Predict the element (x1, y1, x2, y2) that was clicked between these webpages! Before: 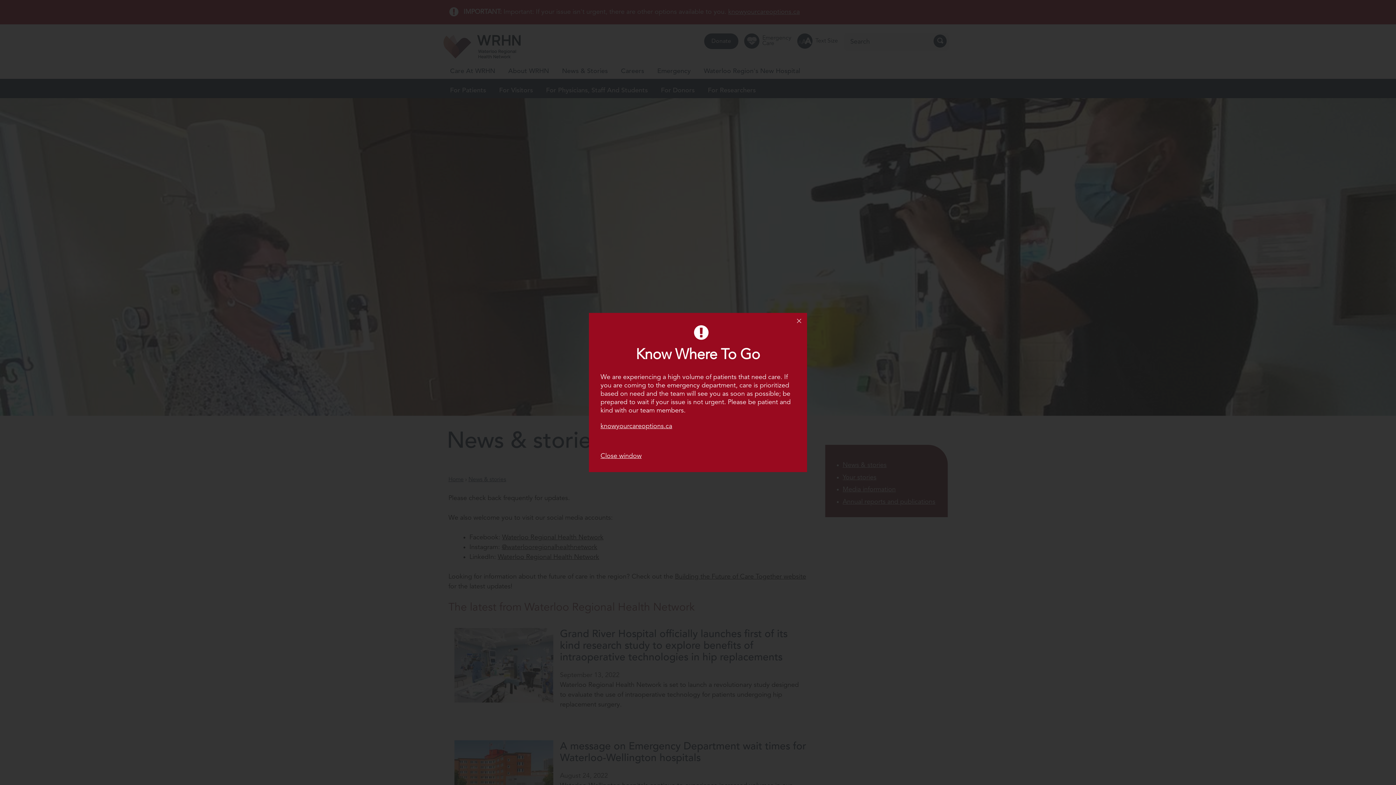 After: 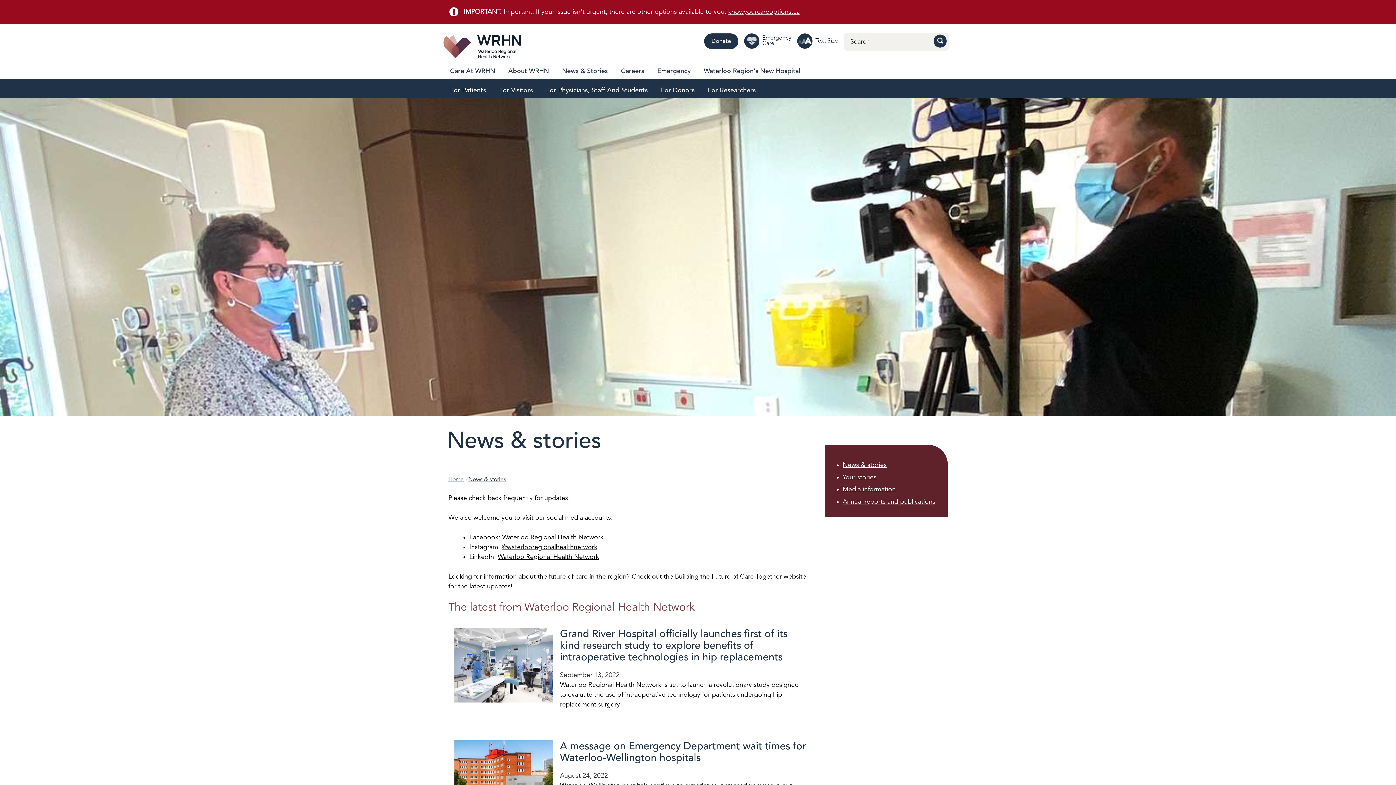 Action: label: Close window bbox: (600, 453, 641, 459)